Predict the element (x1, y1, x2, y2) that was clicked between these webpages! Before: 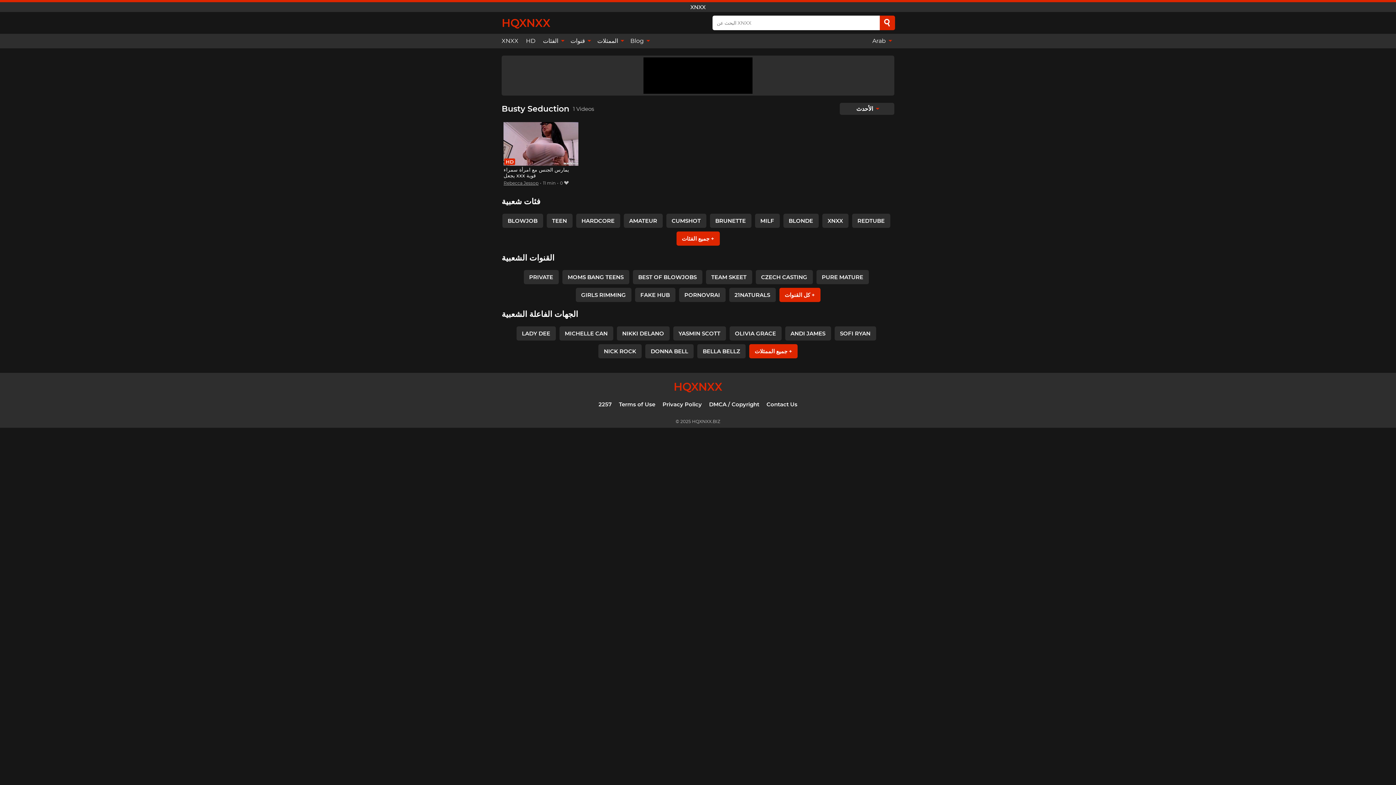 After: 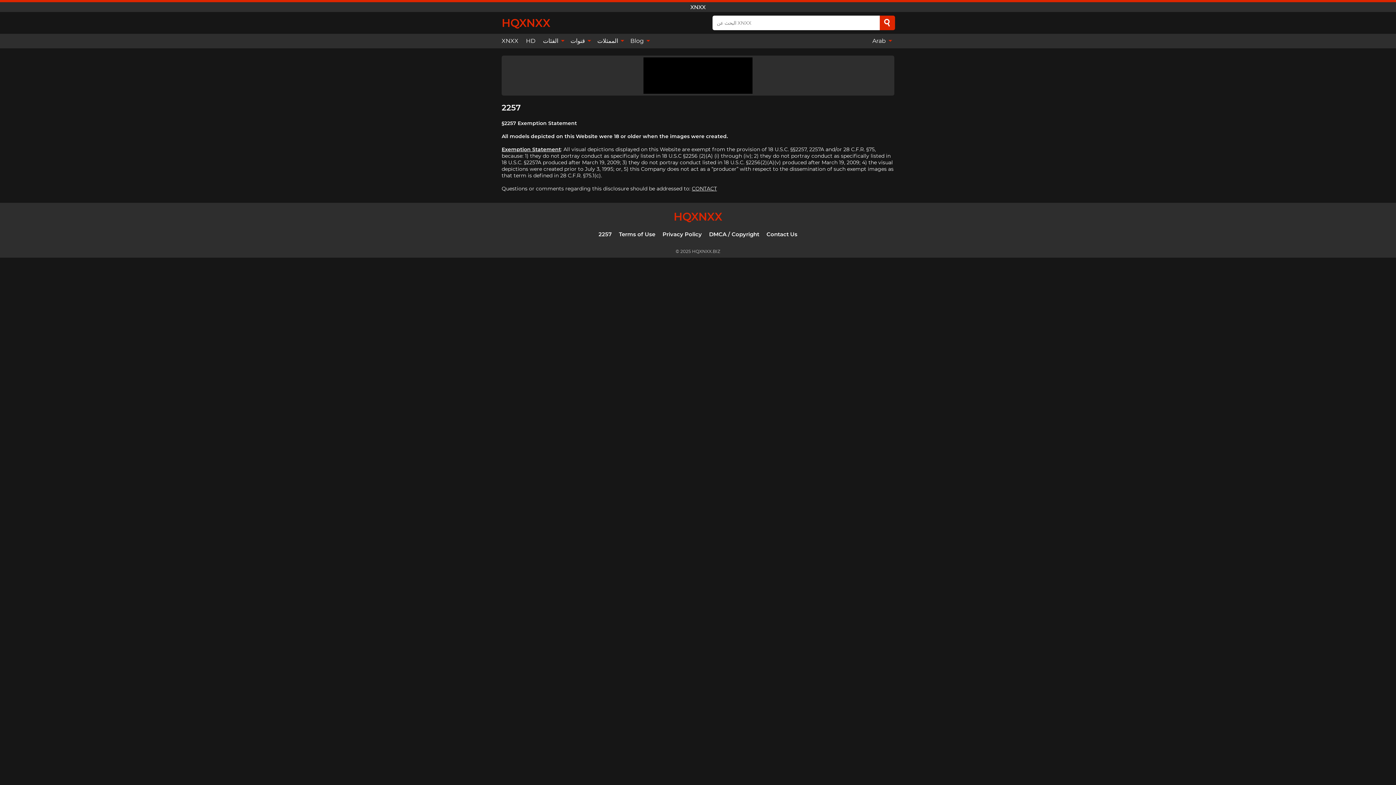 Action: bbox: (598, 401, 611, 407) label: 2257